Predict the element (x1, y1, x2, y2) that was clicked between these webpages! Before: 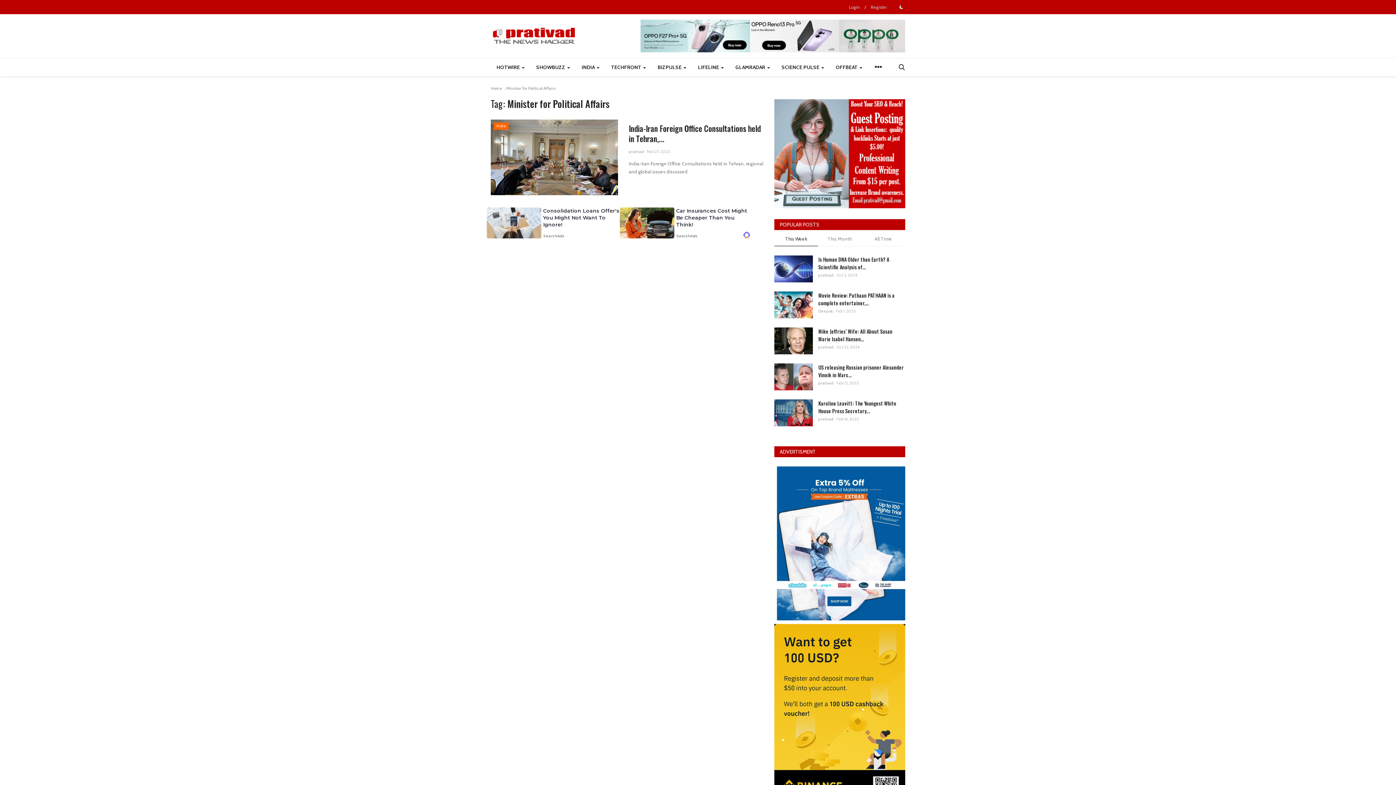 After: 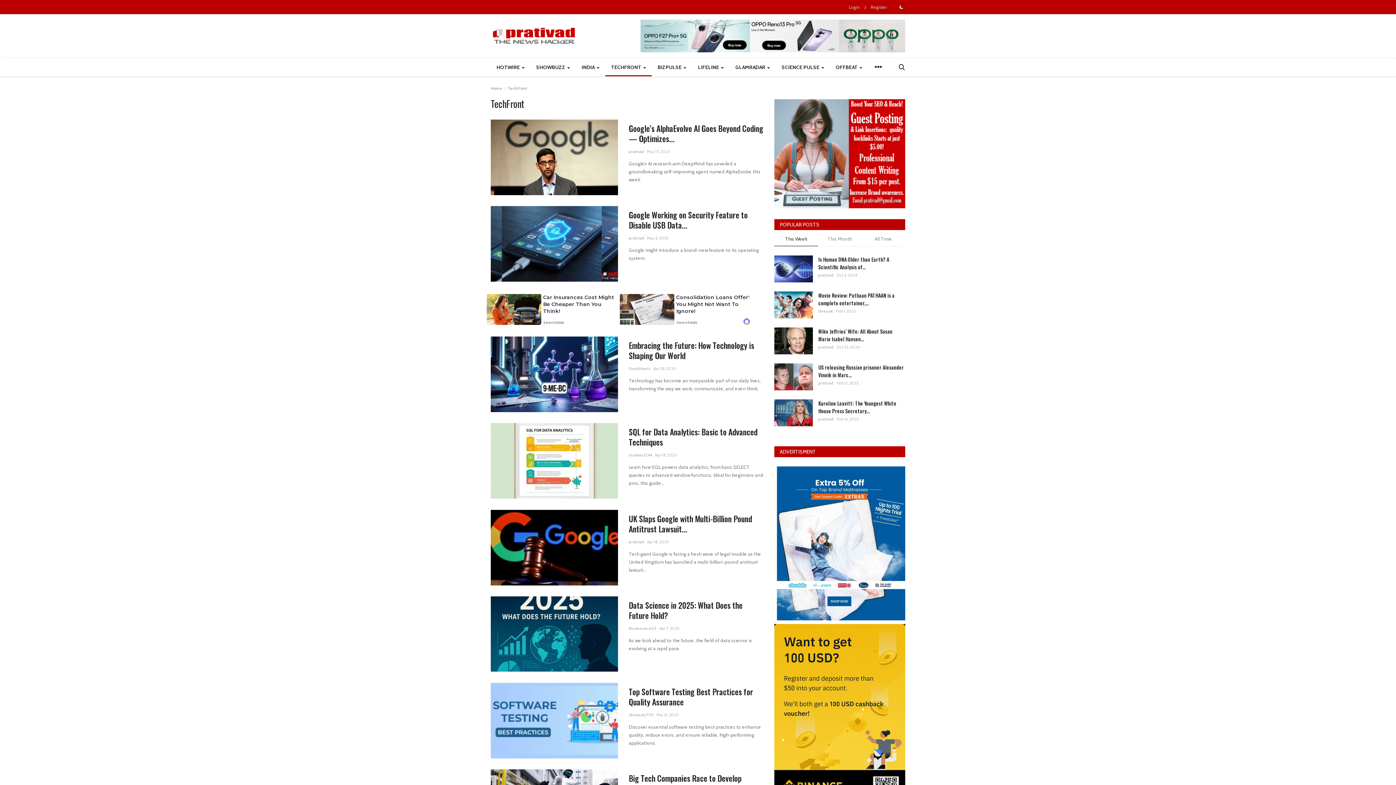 Action: label: TECHFRONT  bbox: (605, 58, 652, 76)